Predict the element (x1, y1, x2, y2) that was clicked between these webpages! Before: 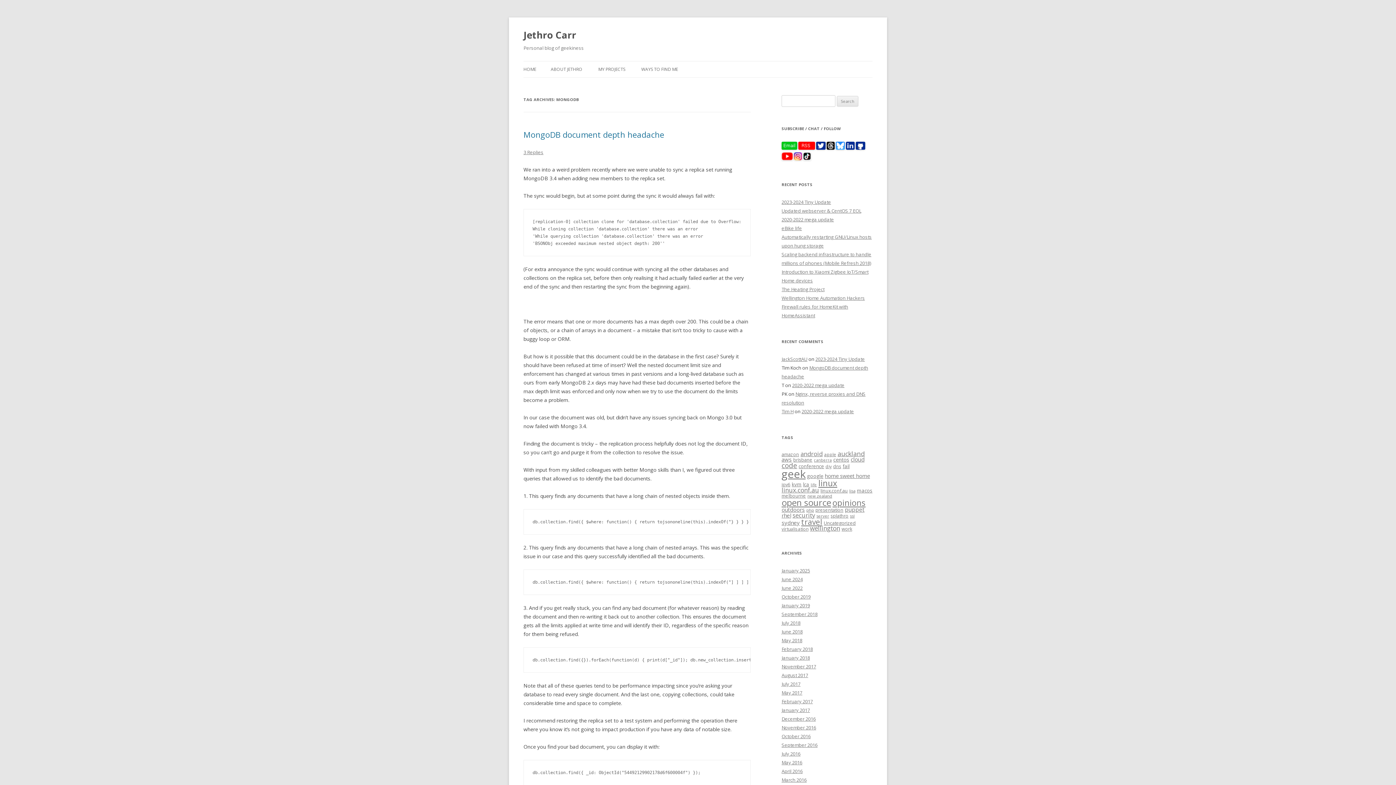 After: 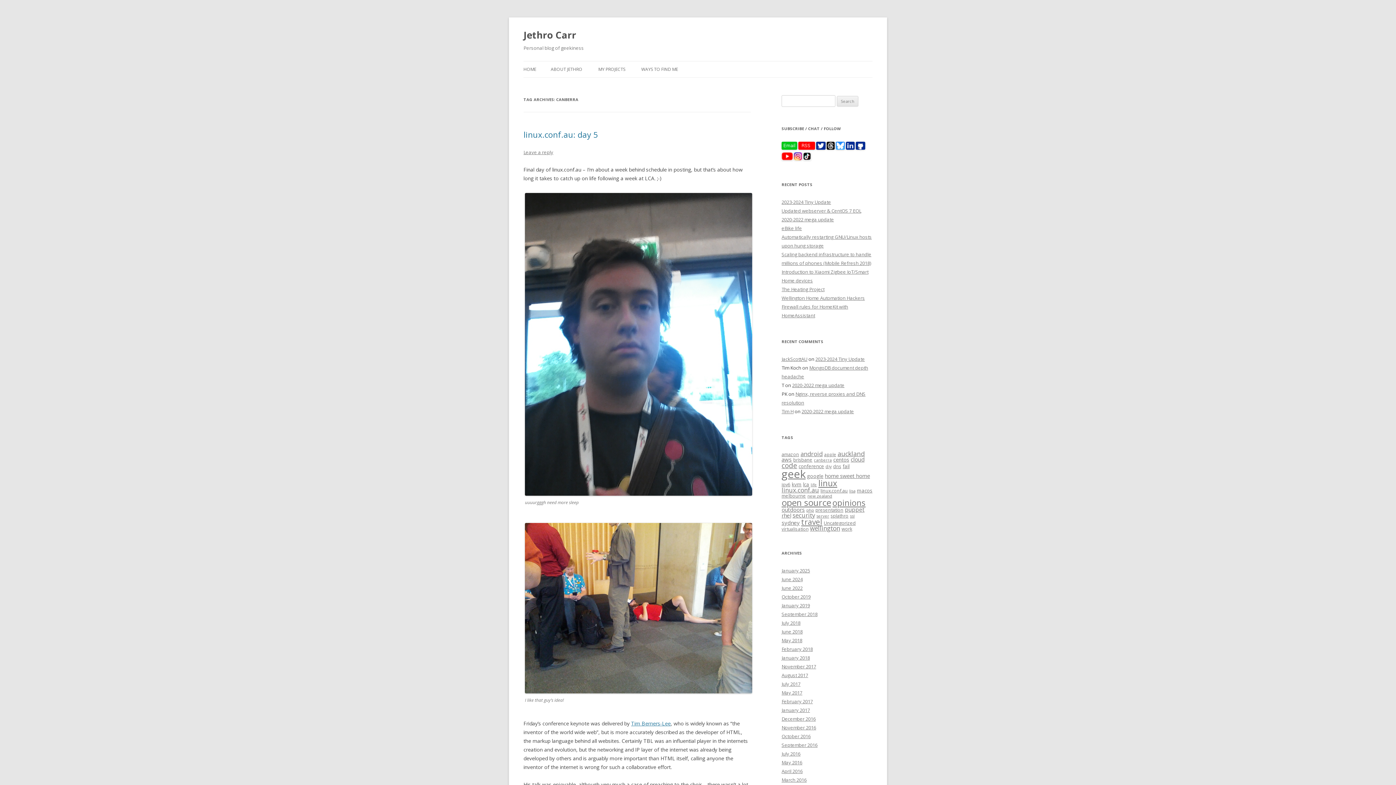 Action: label: canberra (6 items) bbox: (814, 457, 832, 462)